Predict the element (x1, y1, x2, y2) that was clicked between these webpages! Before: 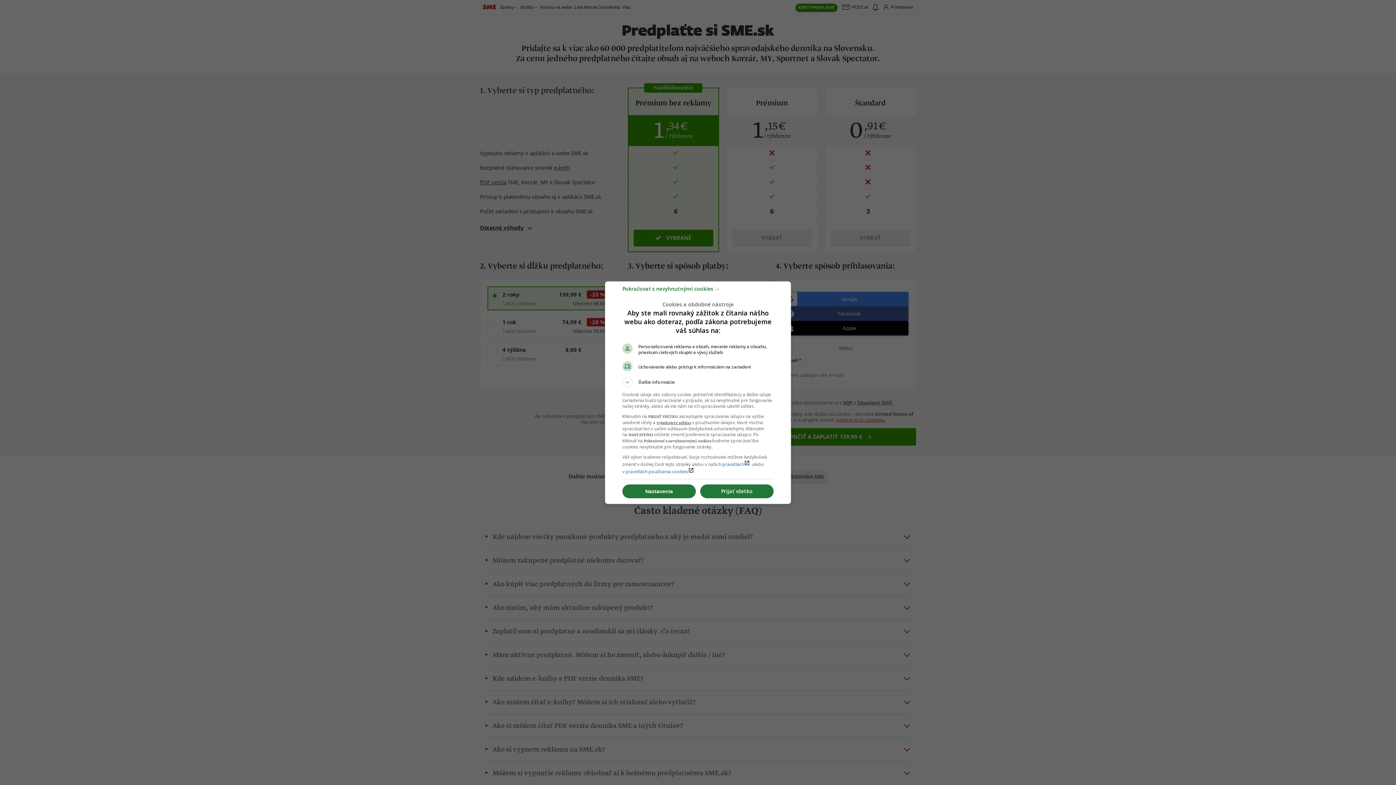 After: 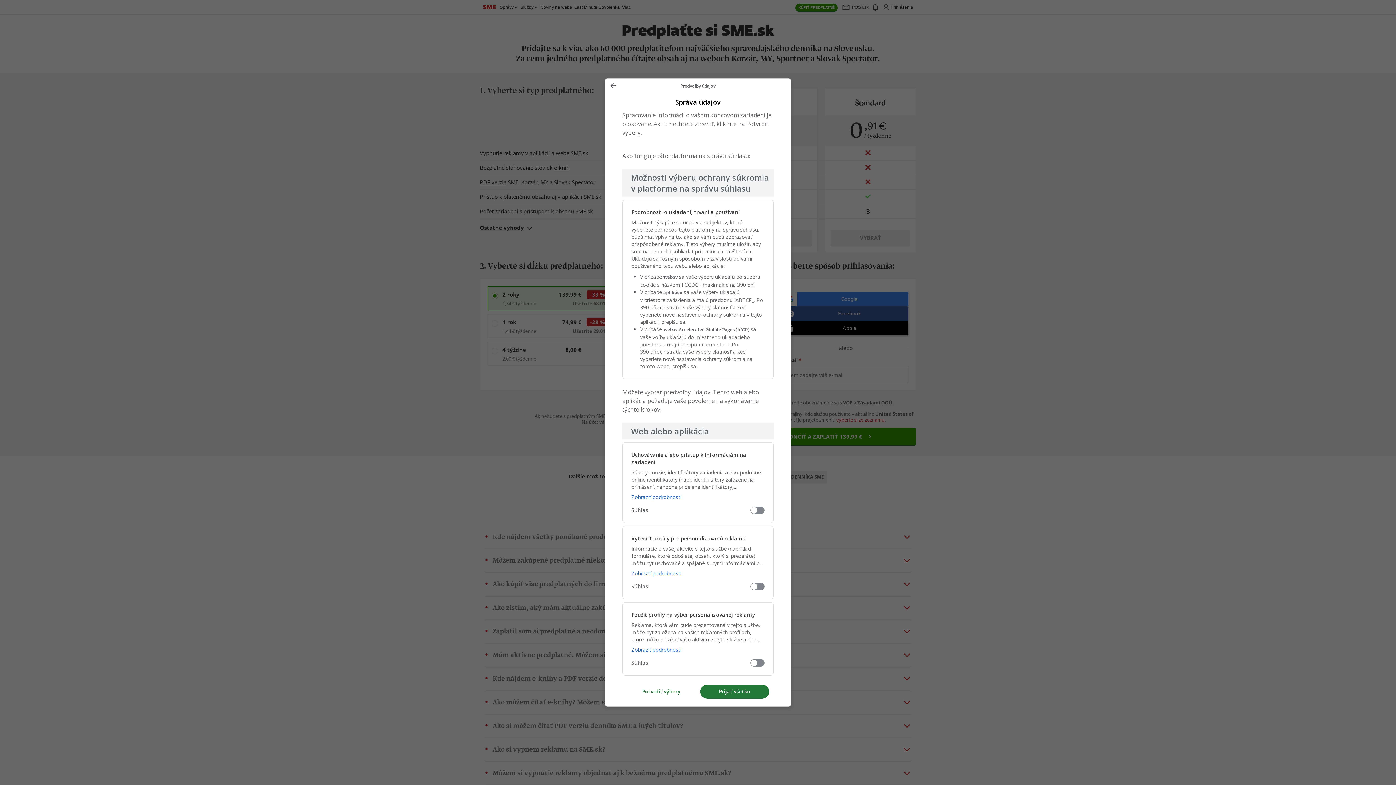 Action: bbox: (622, 484, 696, 498) label: Nastavenia